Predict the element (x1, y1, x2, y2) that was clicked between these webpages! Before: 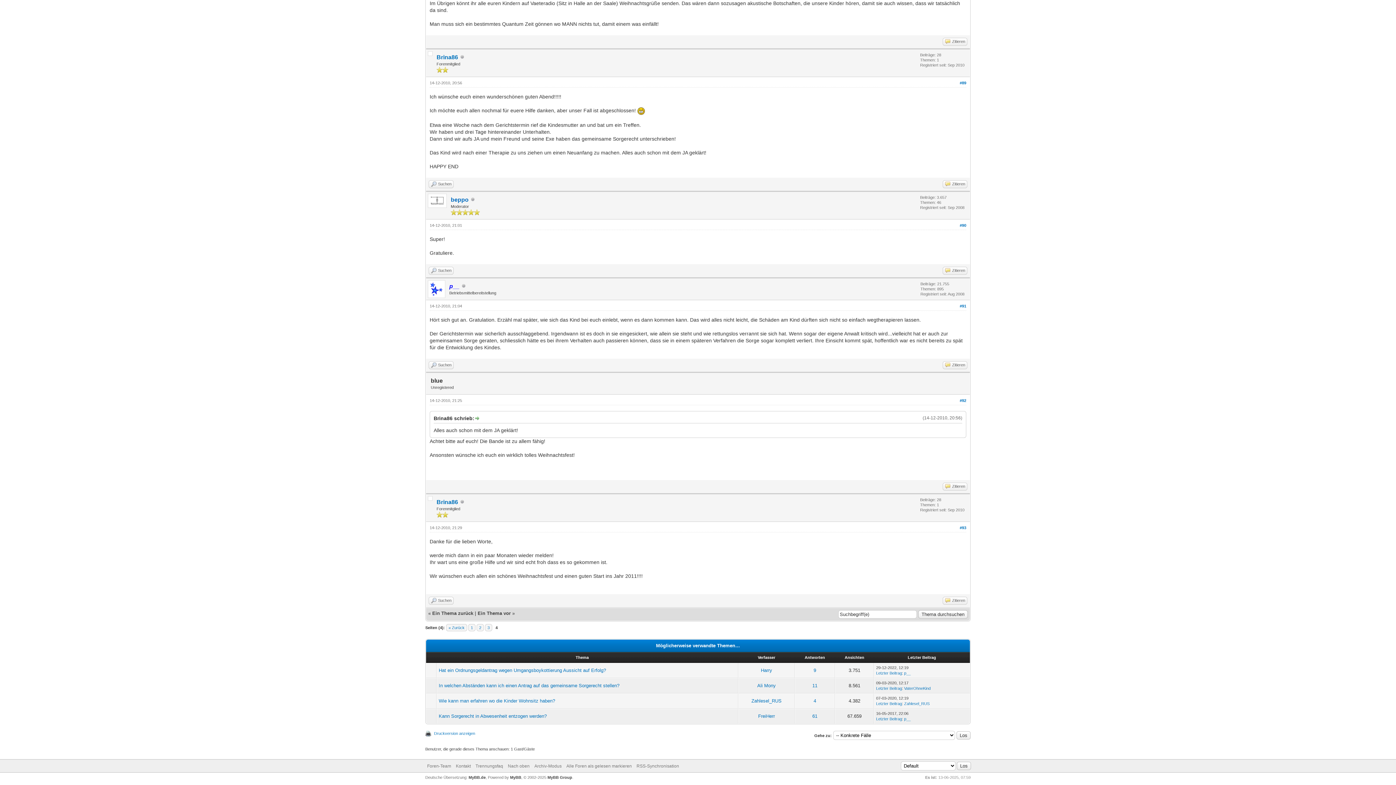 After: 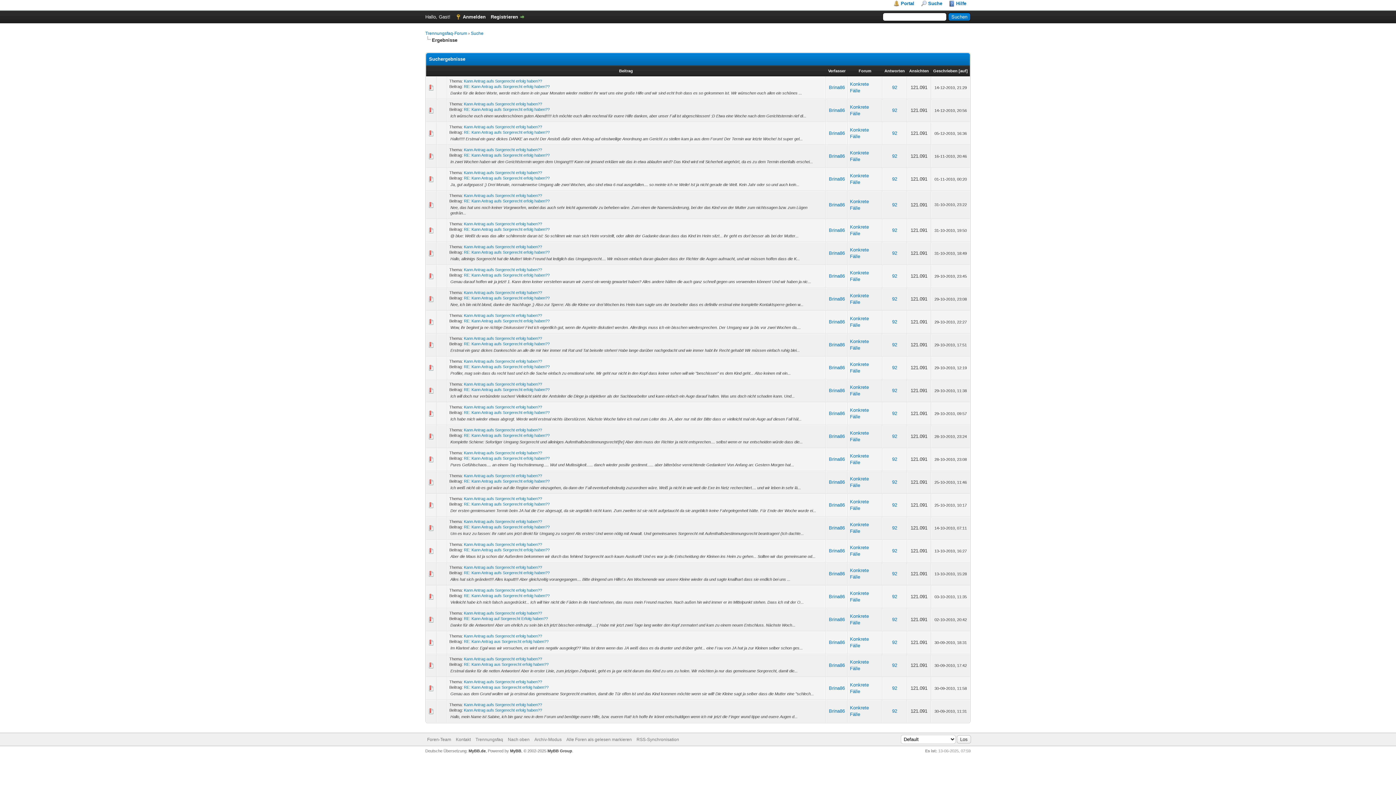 Action: label: Suchen bbox: (428, 597, 453, 605)